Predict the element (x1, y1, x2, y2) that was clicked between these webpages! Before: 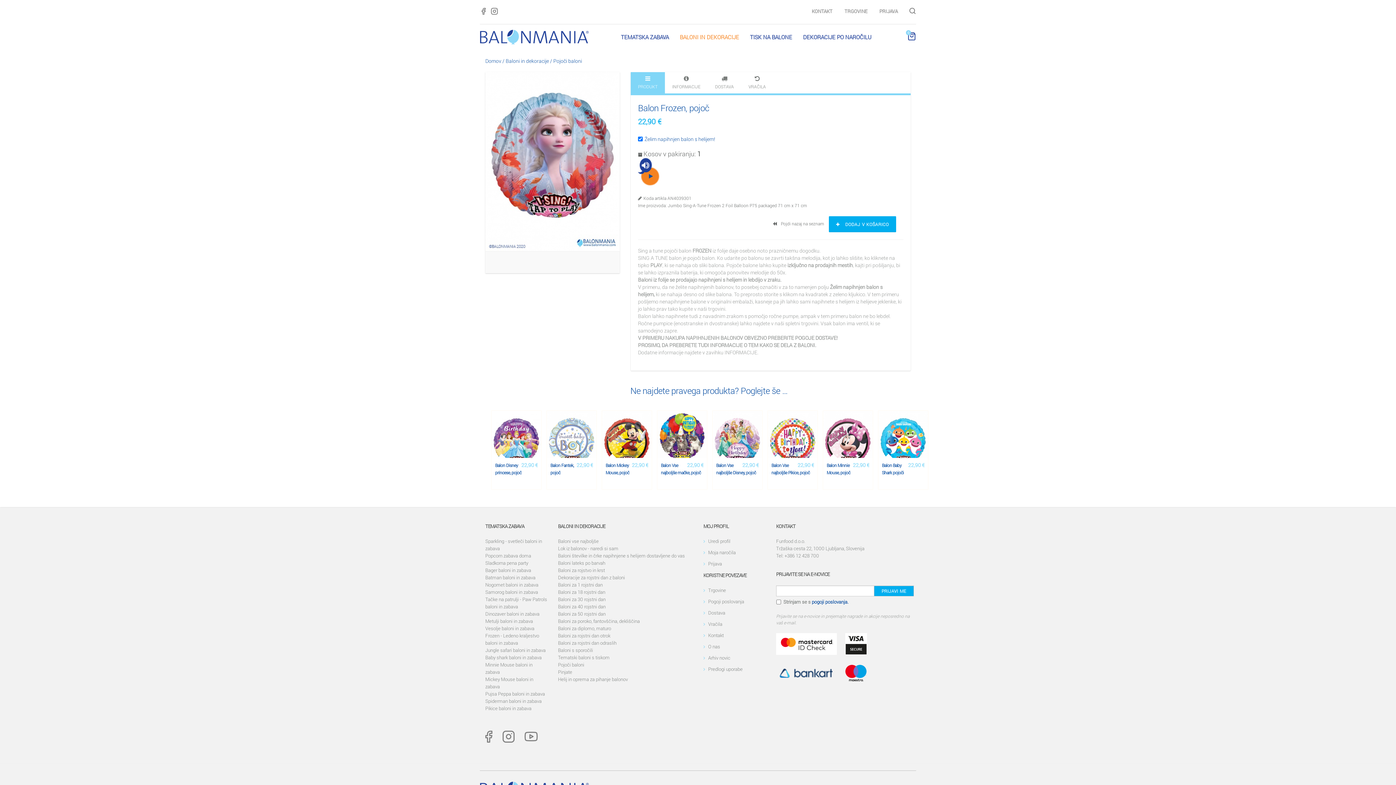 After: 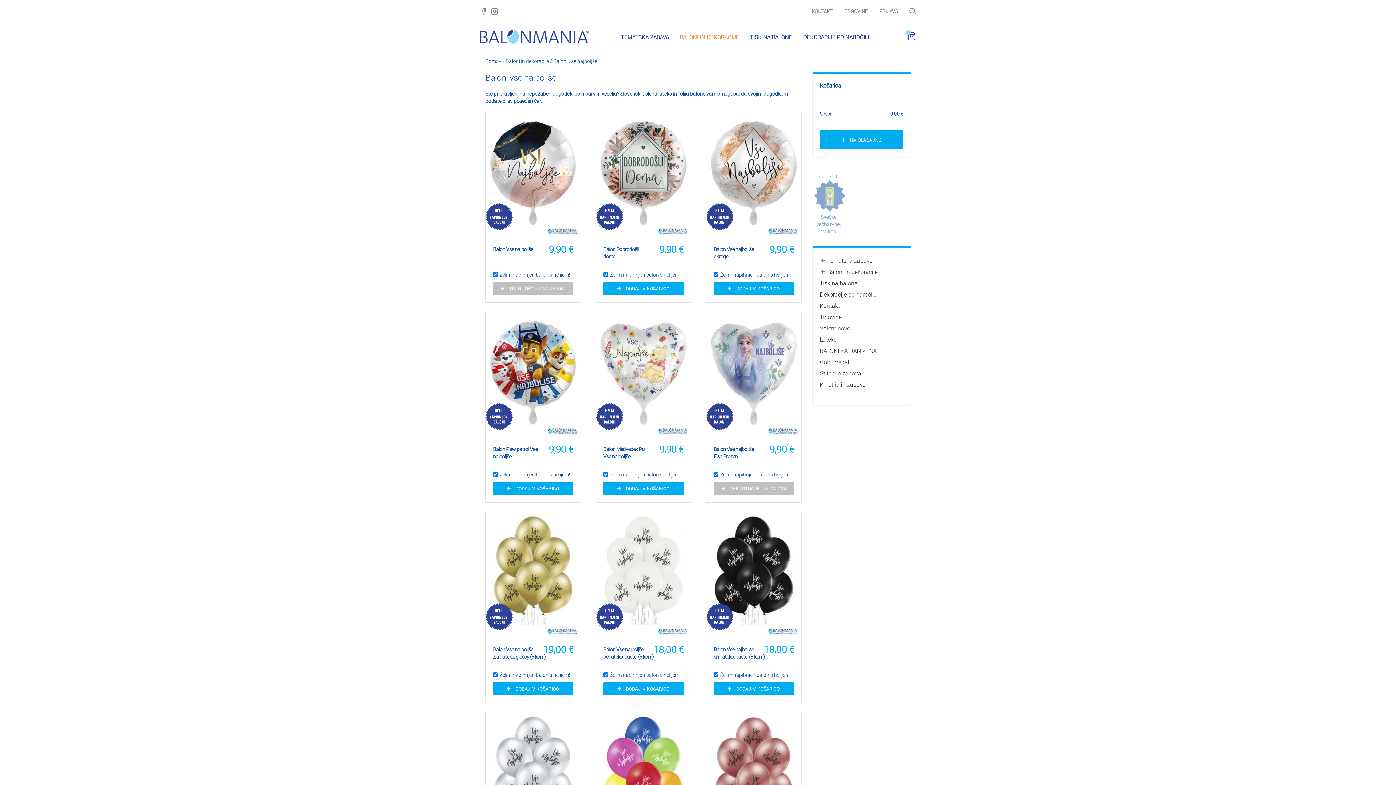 Action: label: Baloni vse najboljše bbox: (558, 538, 598, 544)